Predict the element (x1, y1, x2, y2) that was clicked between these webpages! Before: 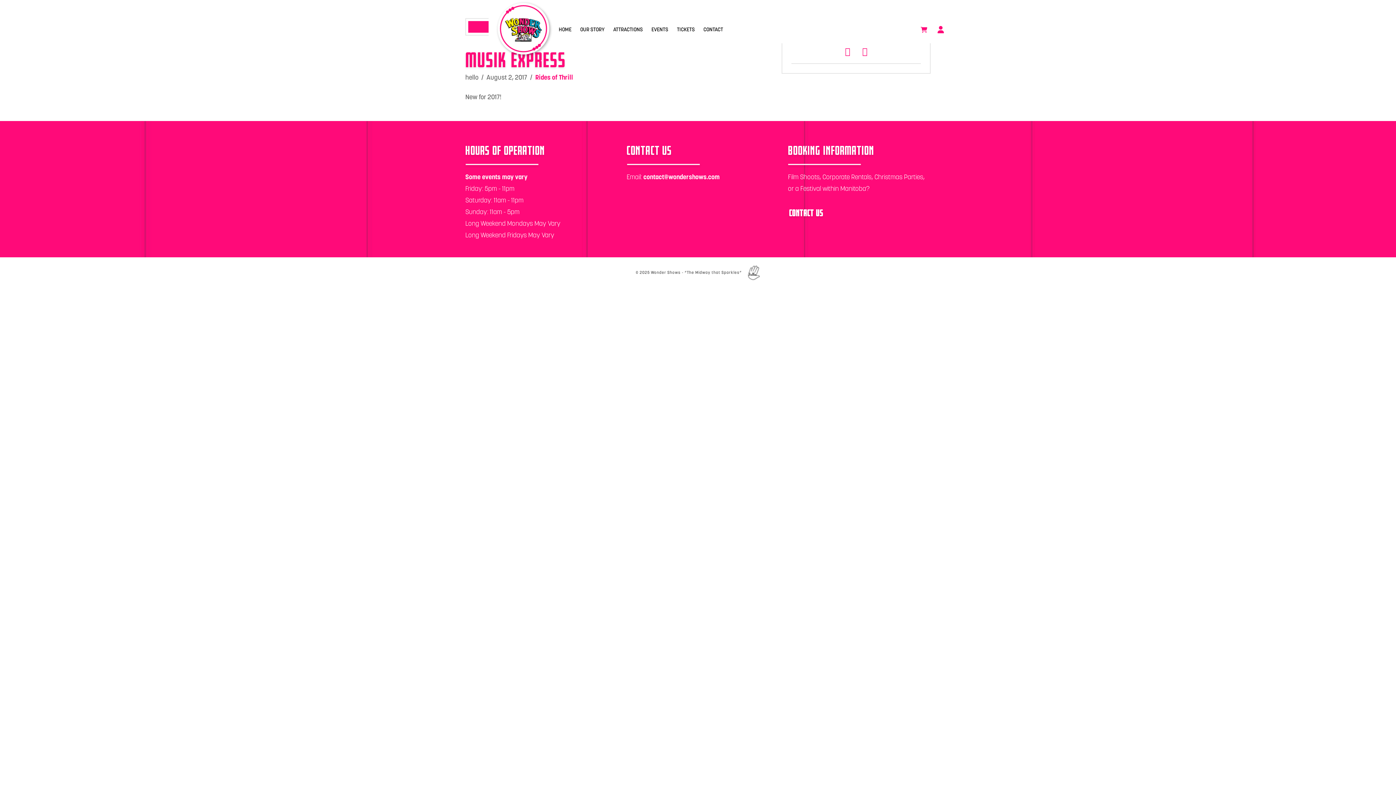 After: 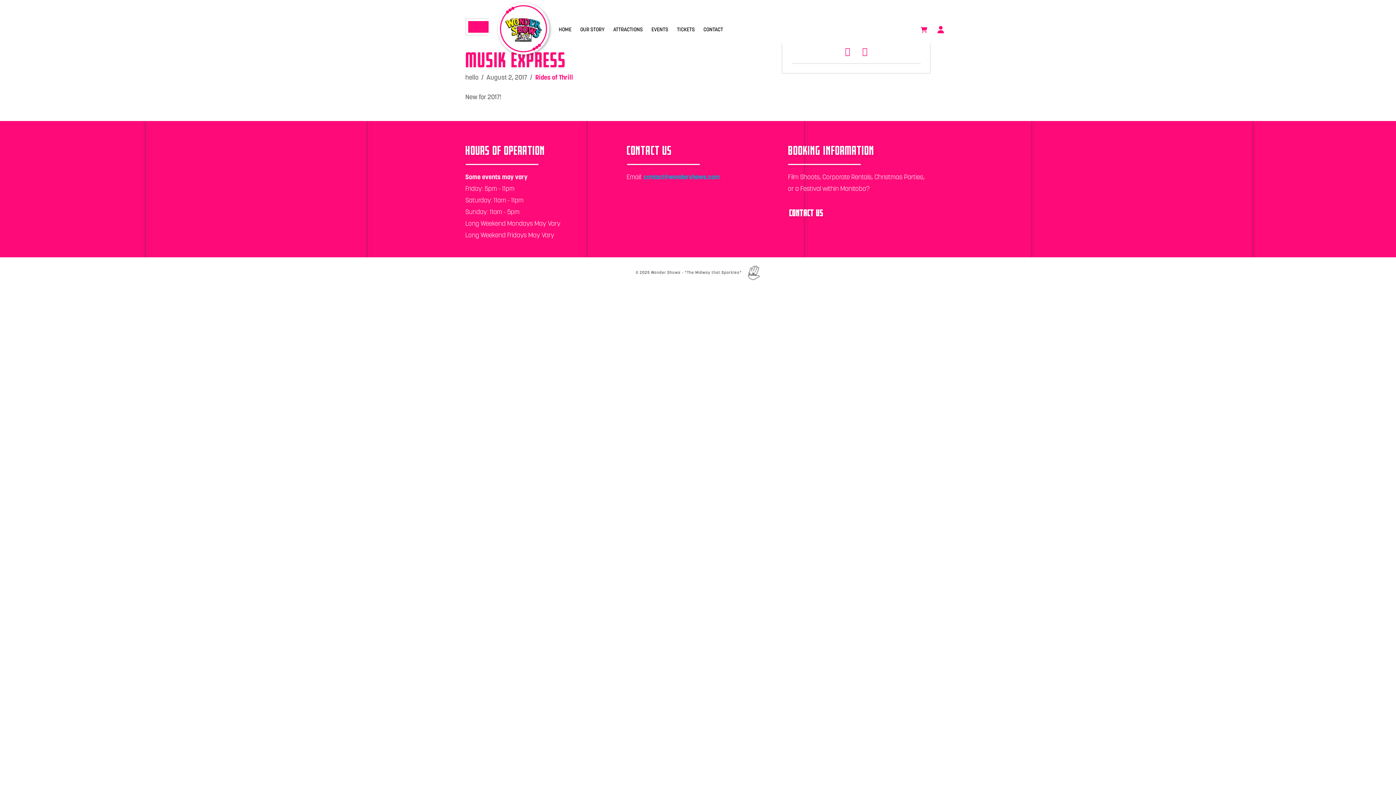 Action: bbox: (643, 172, 719, 180) label: contact@wondershows.com